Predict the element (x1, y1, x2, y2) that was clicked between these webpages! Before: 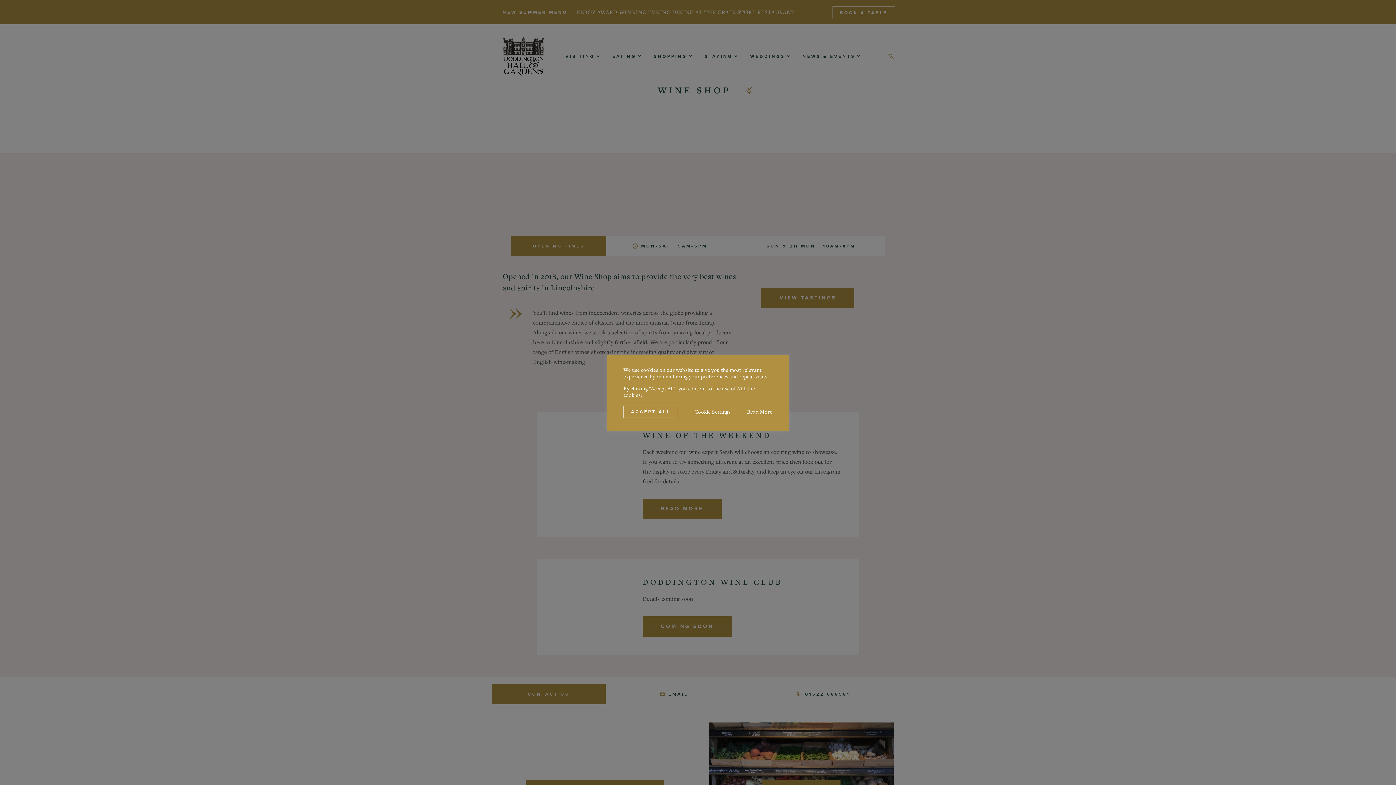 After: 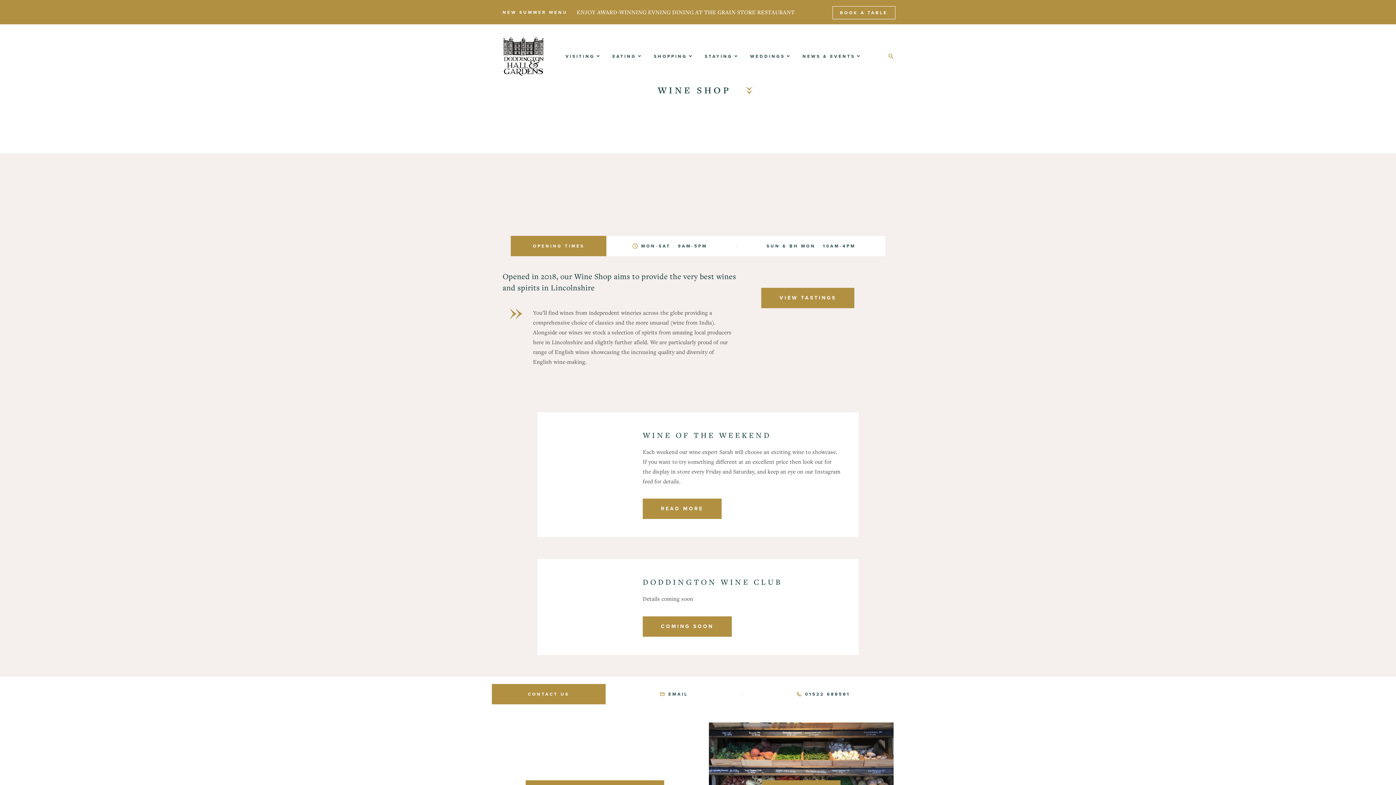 Action: bbox: (623, 405, 678, 418) label: ACCEPT ALL